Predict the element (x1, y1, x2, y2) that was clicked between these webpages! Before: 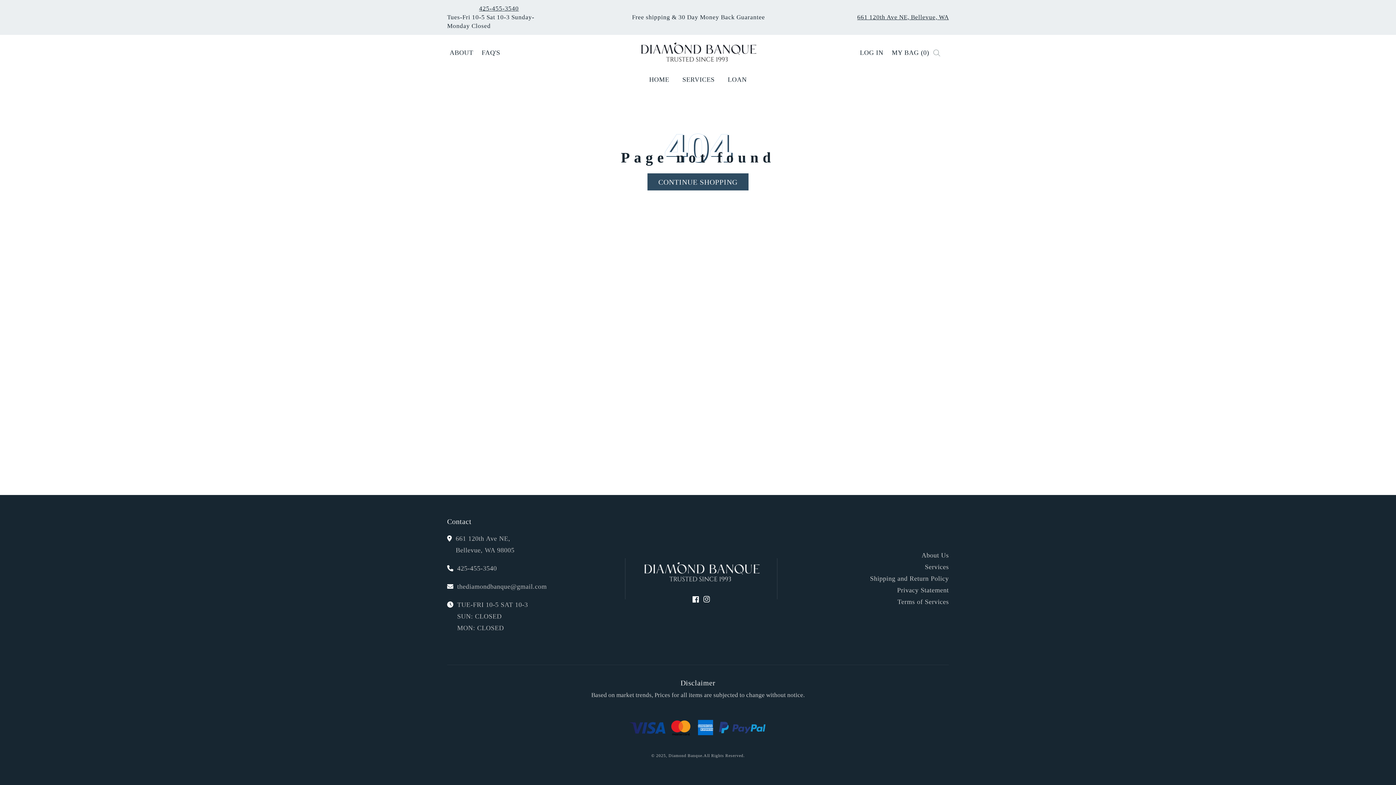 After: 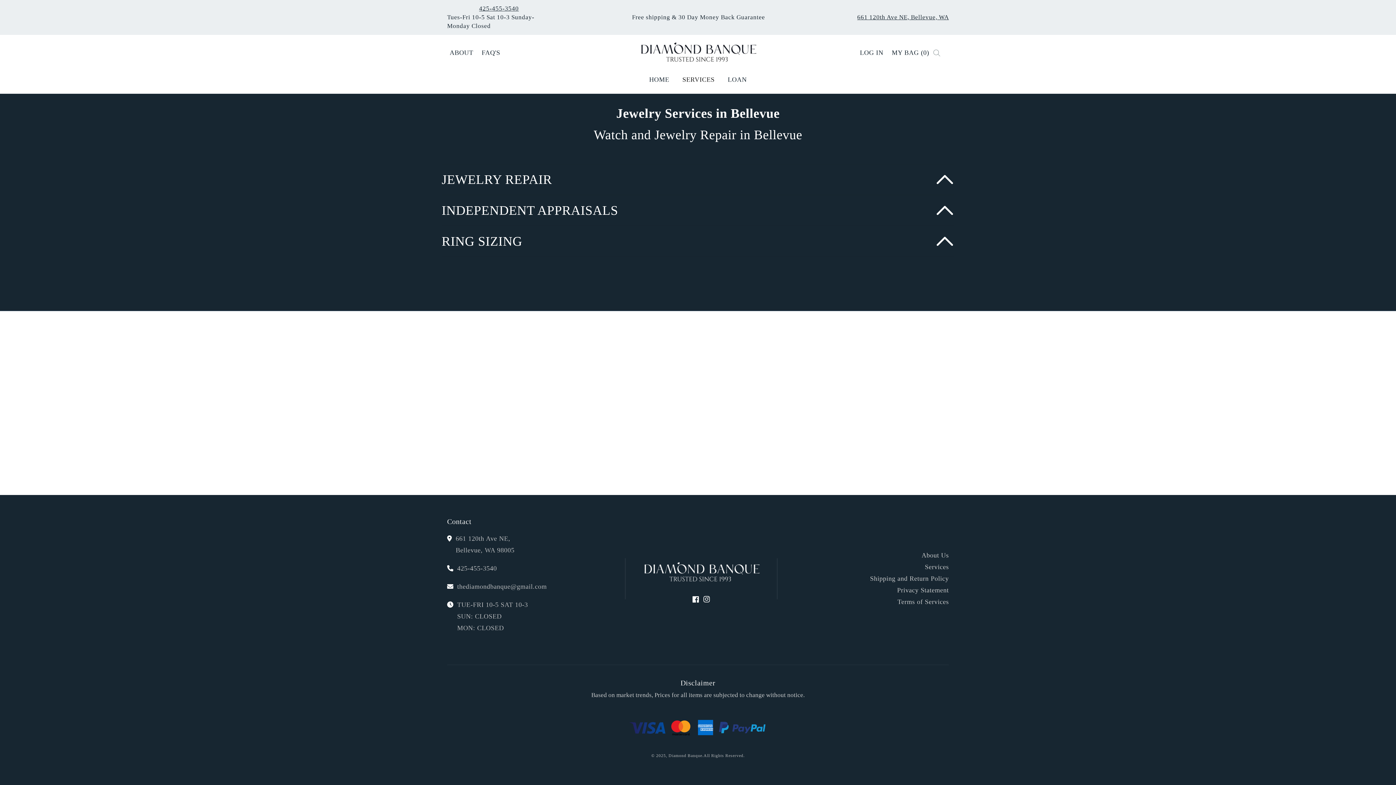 Action: label: SERVICES bbox: (676, 70, 721, 88)